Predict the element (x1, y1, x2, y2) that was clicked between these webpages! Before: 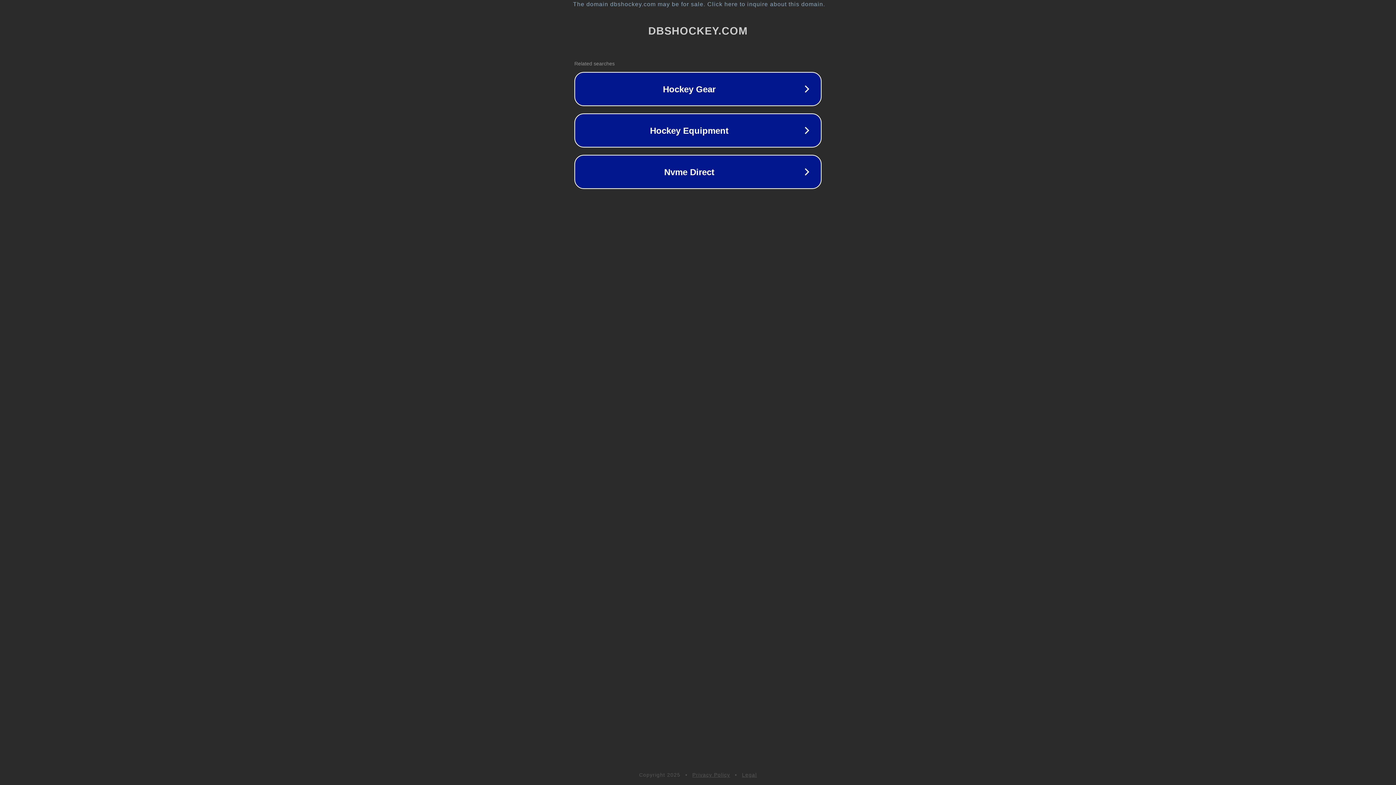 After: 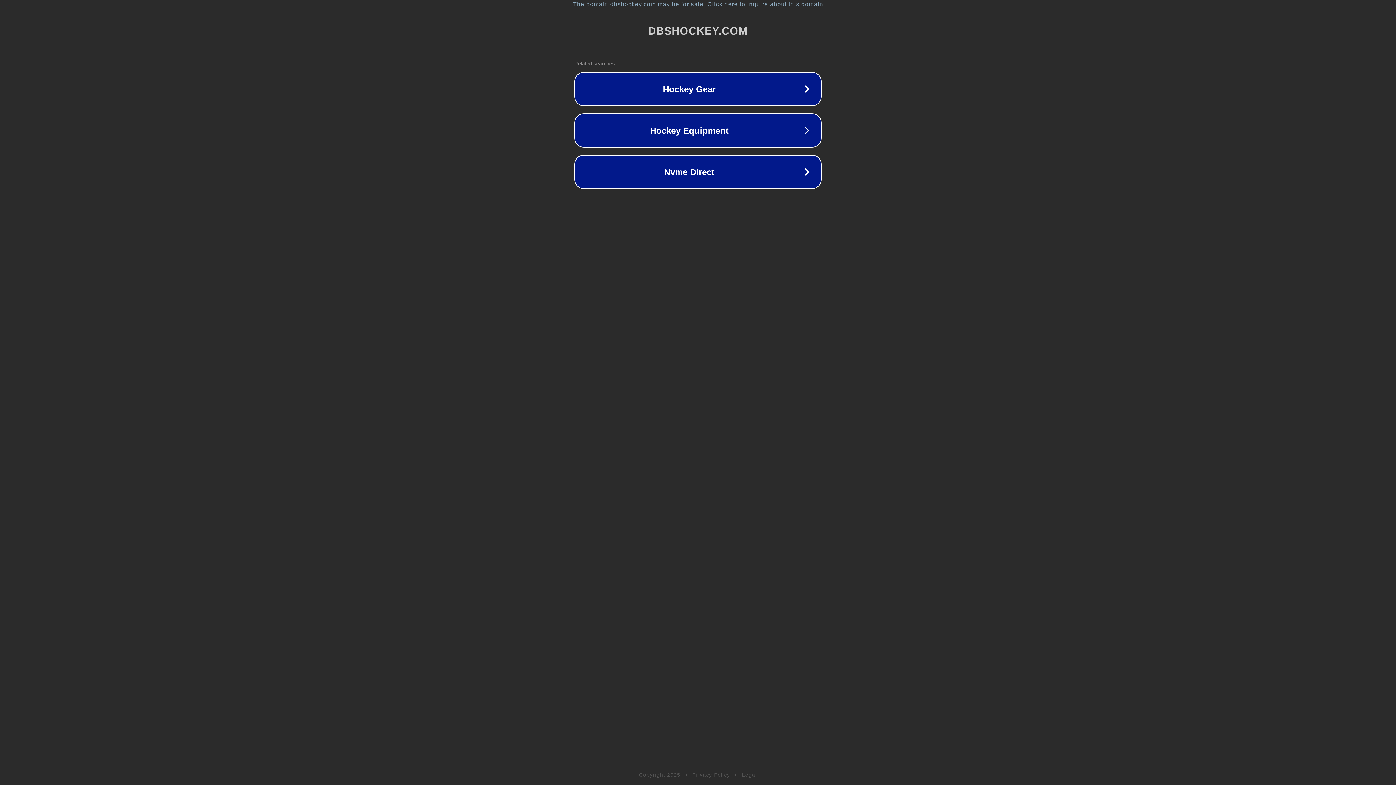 Action: label: Privacy Policy bbox: (692, 772, 730, 778)